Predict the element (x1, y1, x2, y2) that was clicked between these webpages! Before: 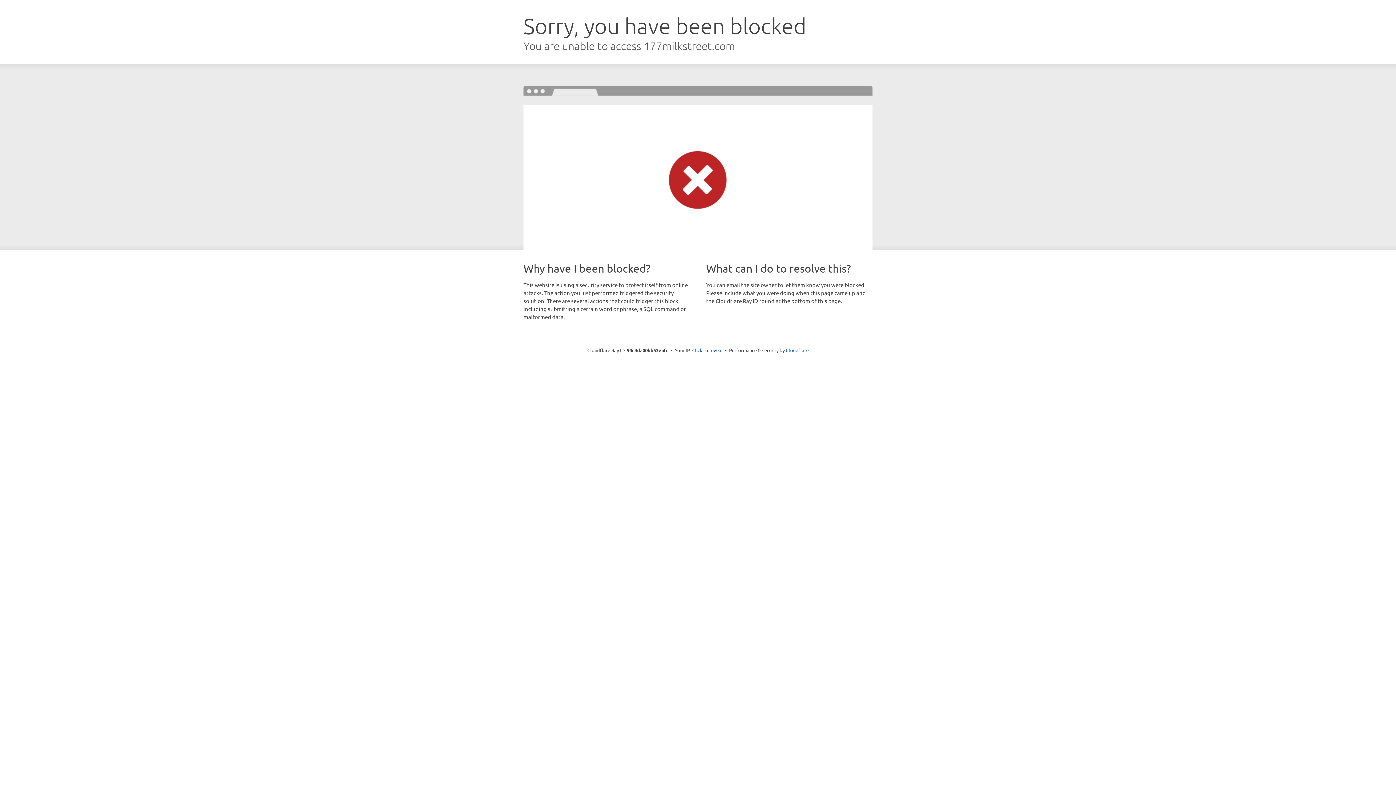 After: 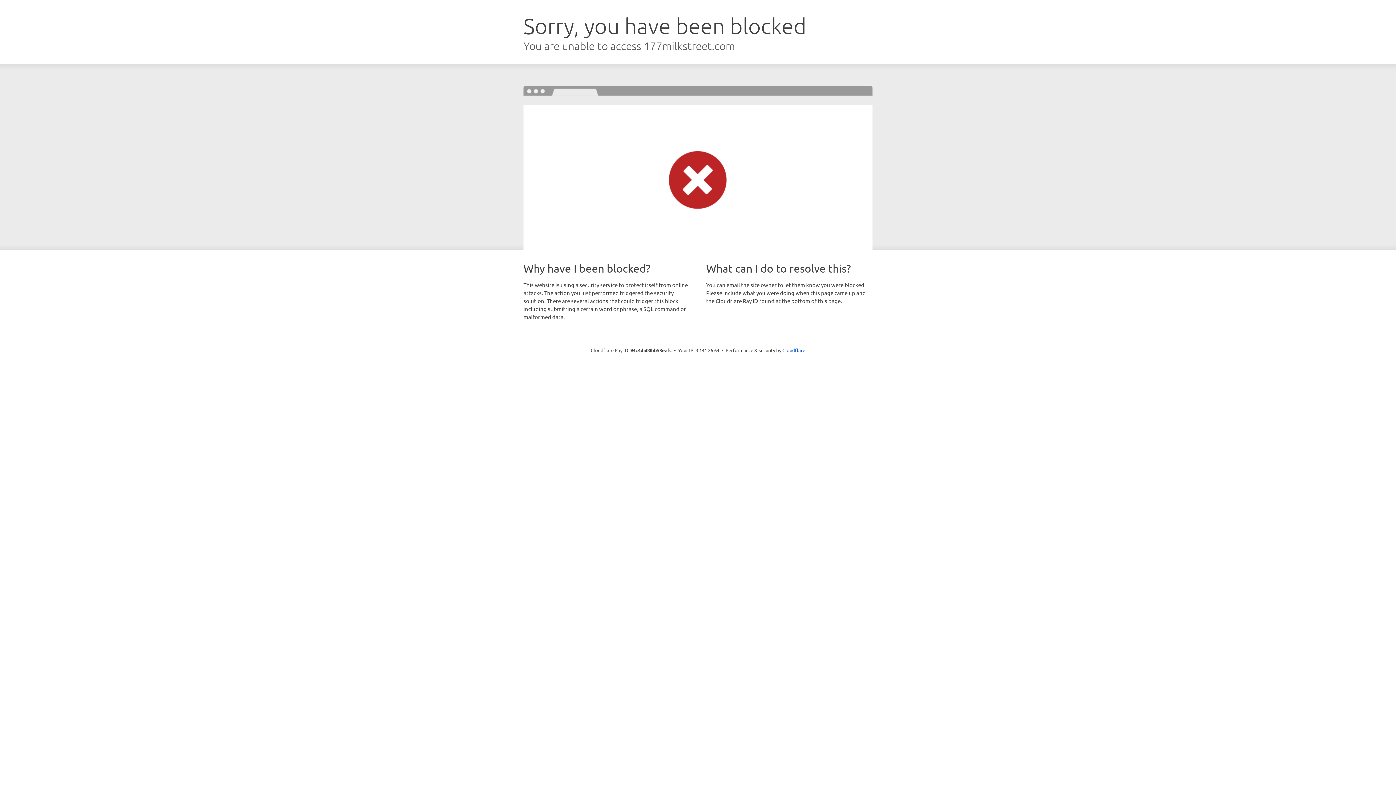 Action: bbox: (692, 346, 722, 353) label: Click to reveal